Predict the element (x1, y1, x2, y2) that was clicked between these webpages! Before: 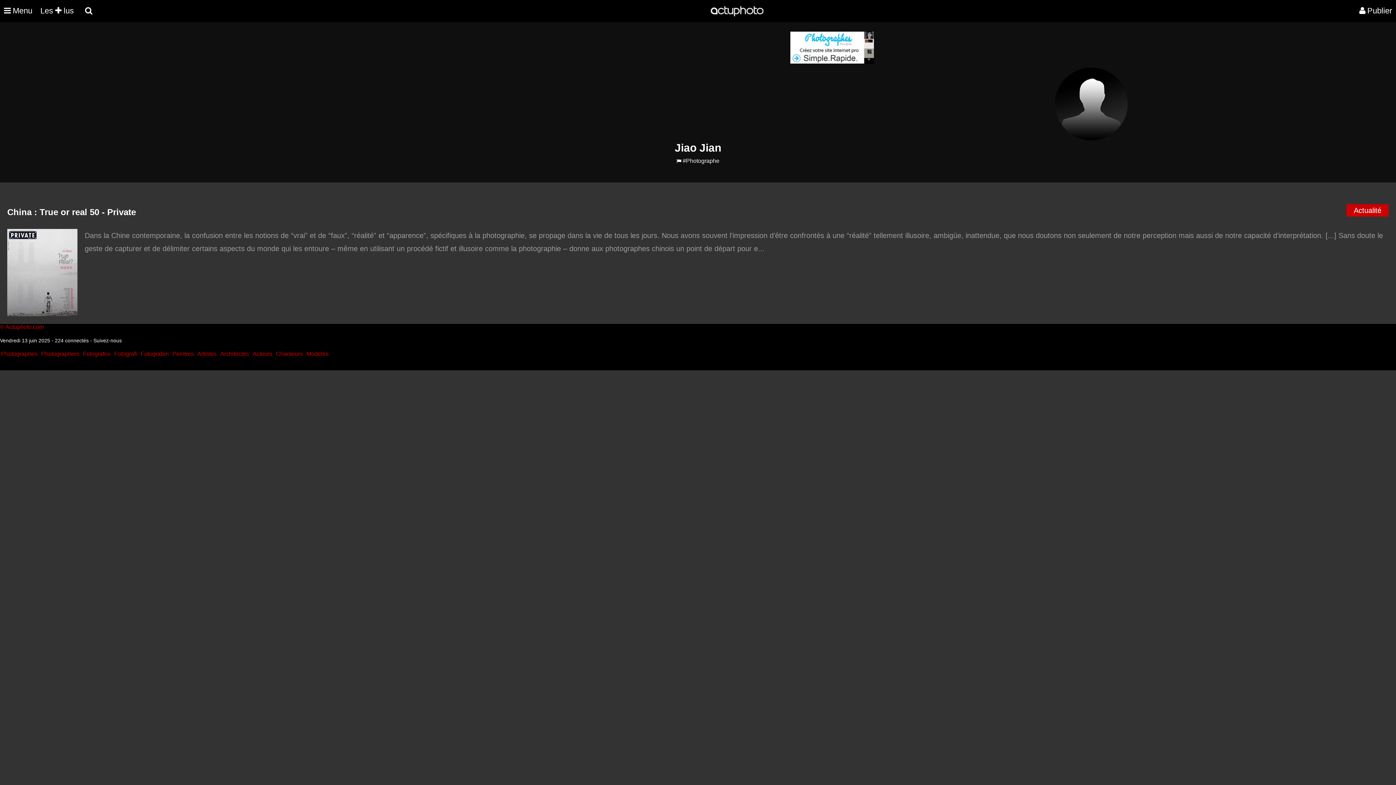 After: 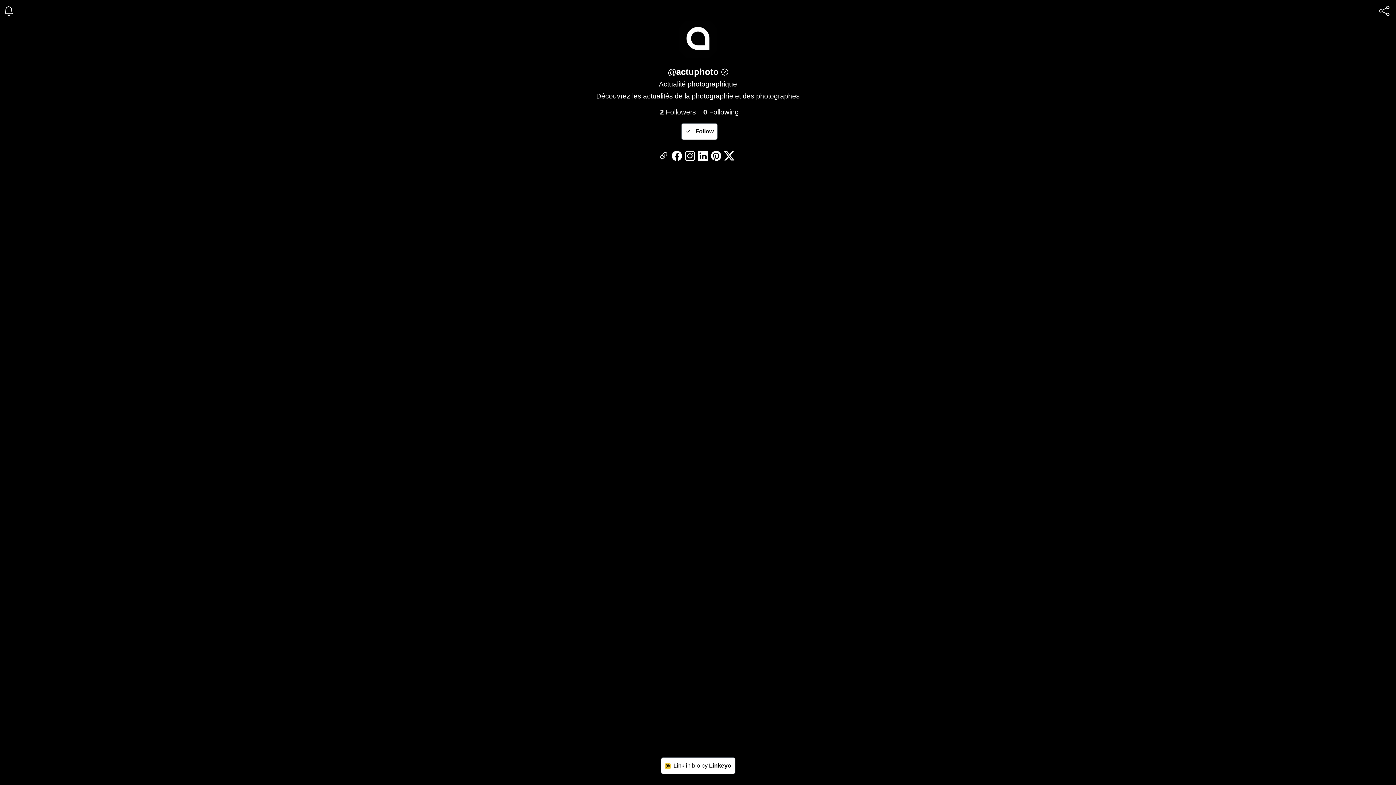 Action: bbox: (93, 337, 121, 343) label: Suivez-nous